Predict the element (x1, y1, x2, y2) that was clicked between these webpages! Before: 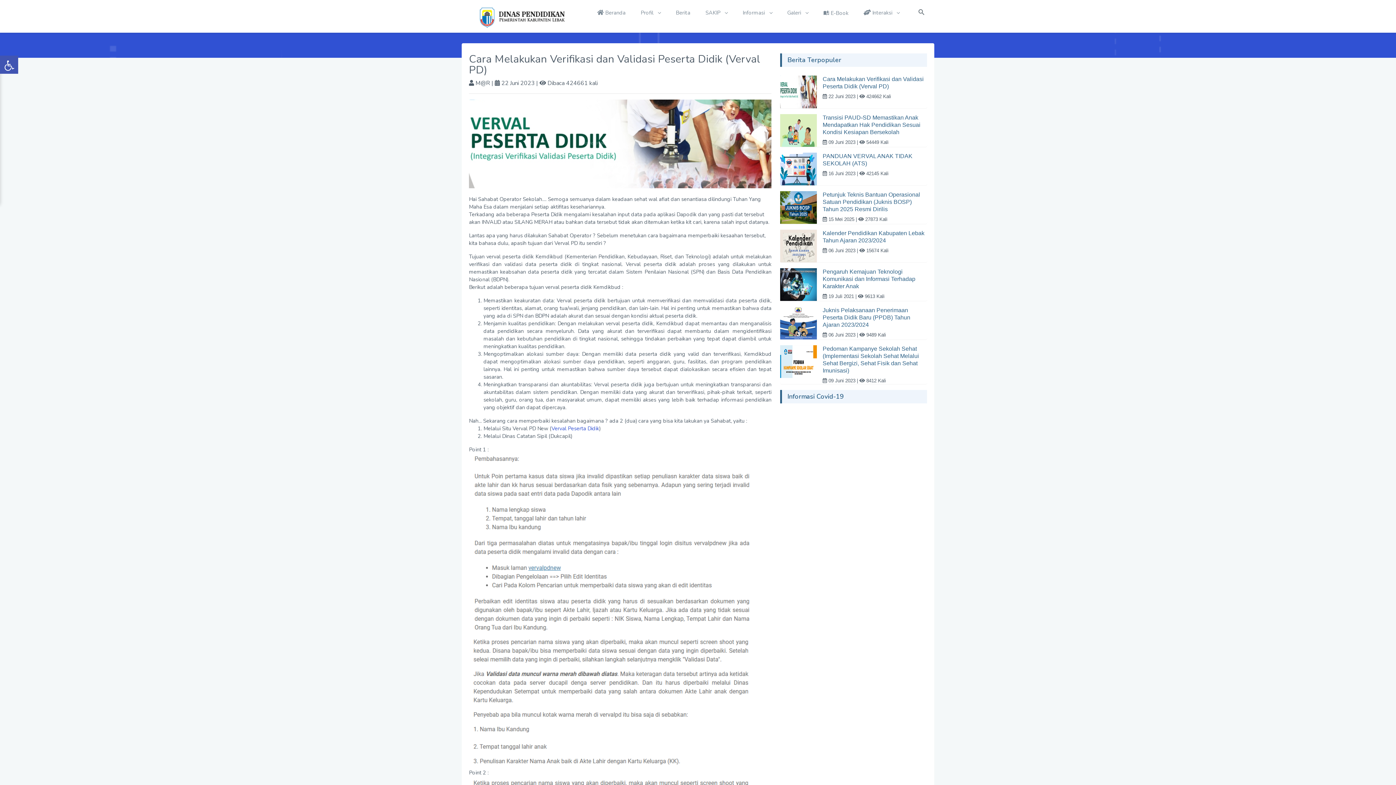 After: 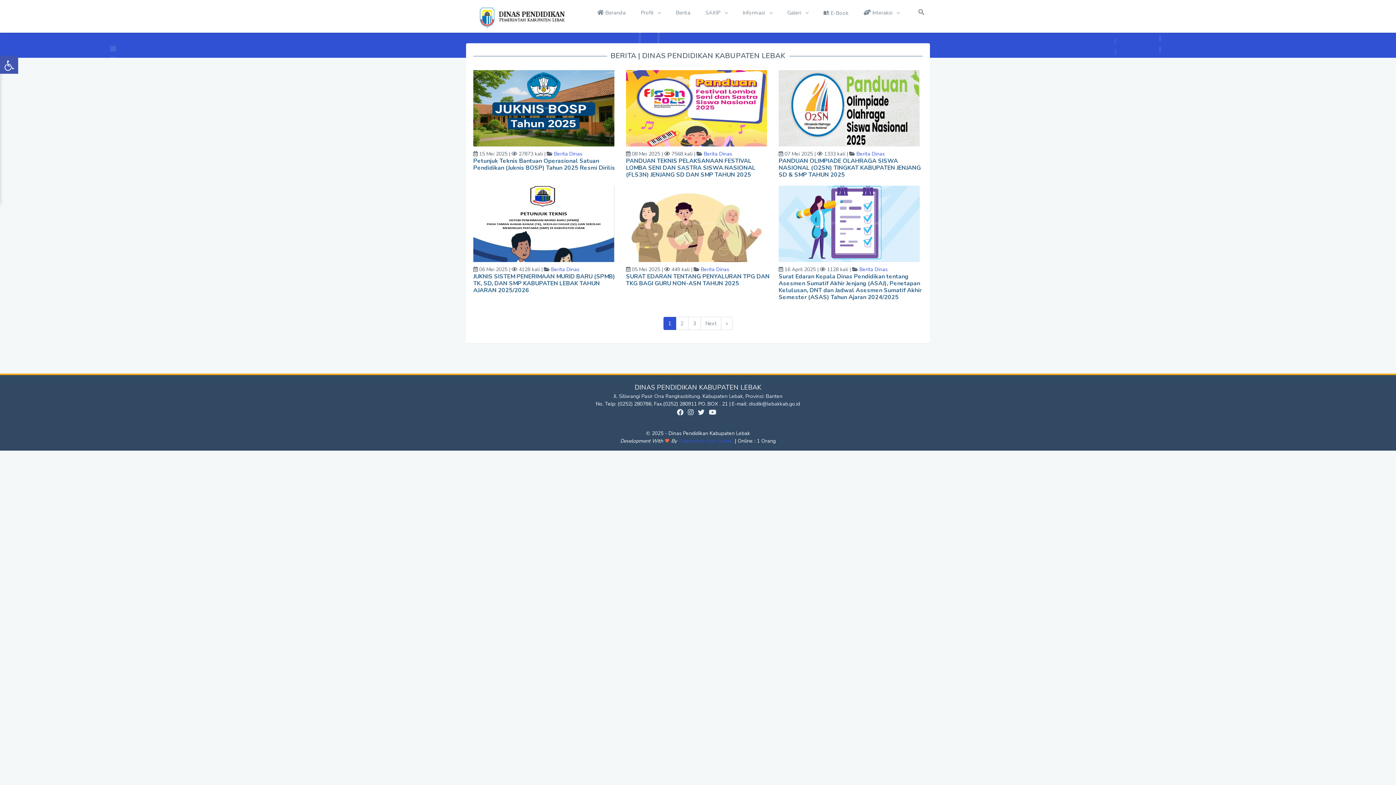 Action: label: Berita bbox: (668, 0, 698, 25)